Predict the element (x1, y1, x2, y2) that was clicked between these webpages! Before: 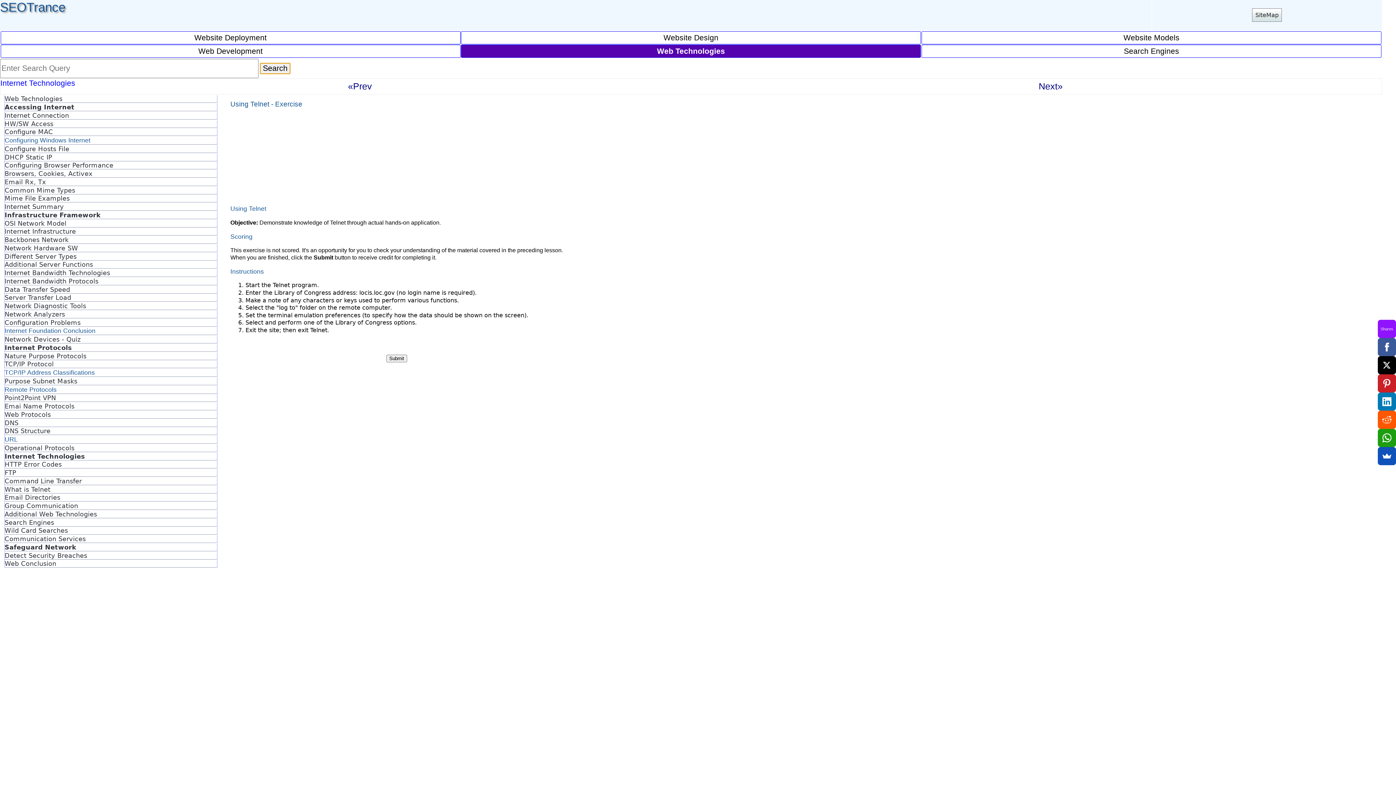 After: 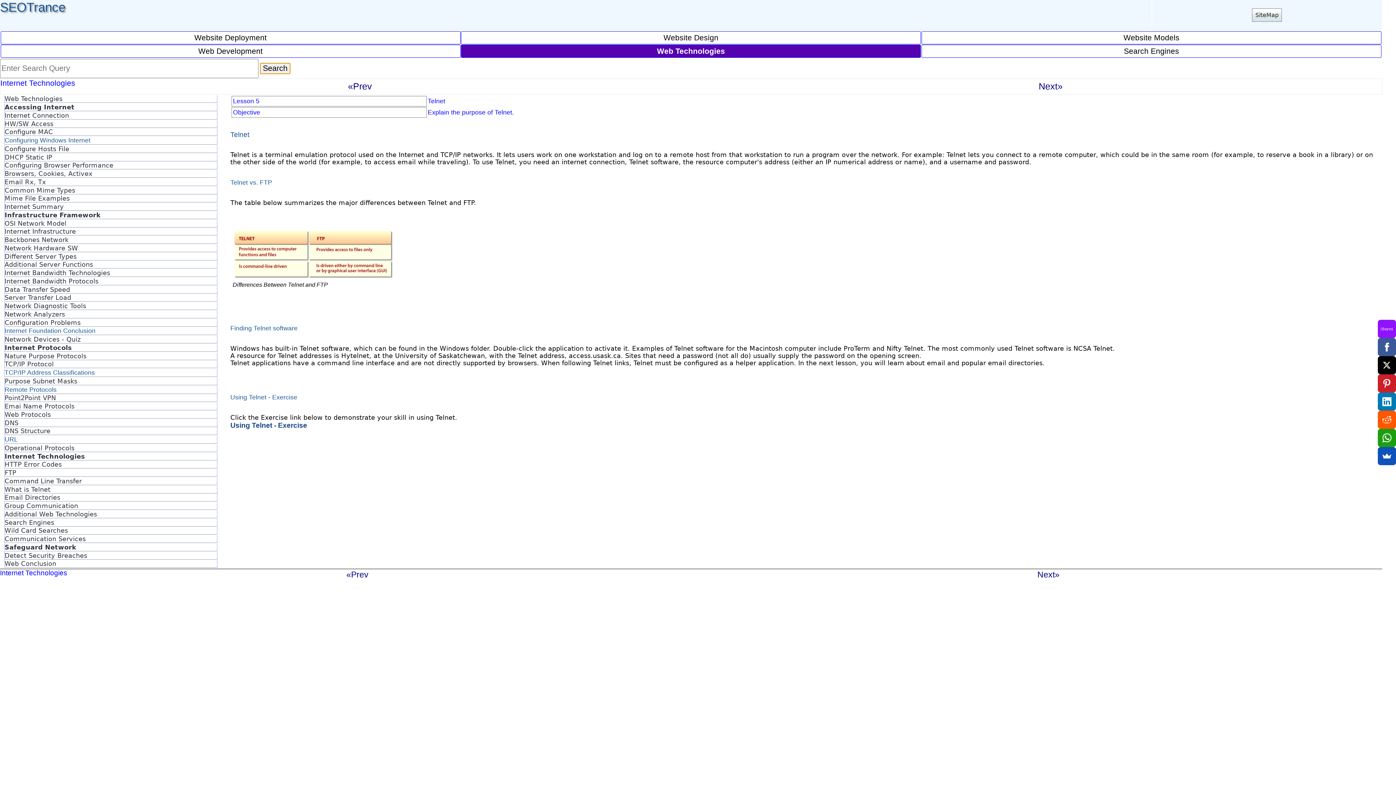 Action: bbox: (345, 78, 691, 94) label: «Prev